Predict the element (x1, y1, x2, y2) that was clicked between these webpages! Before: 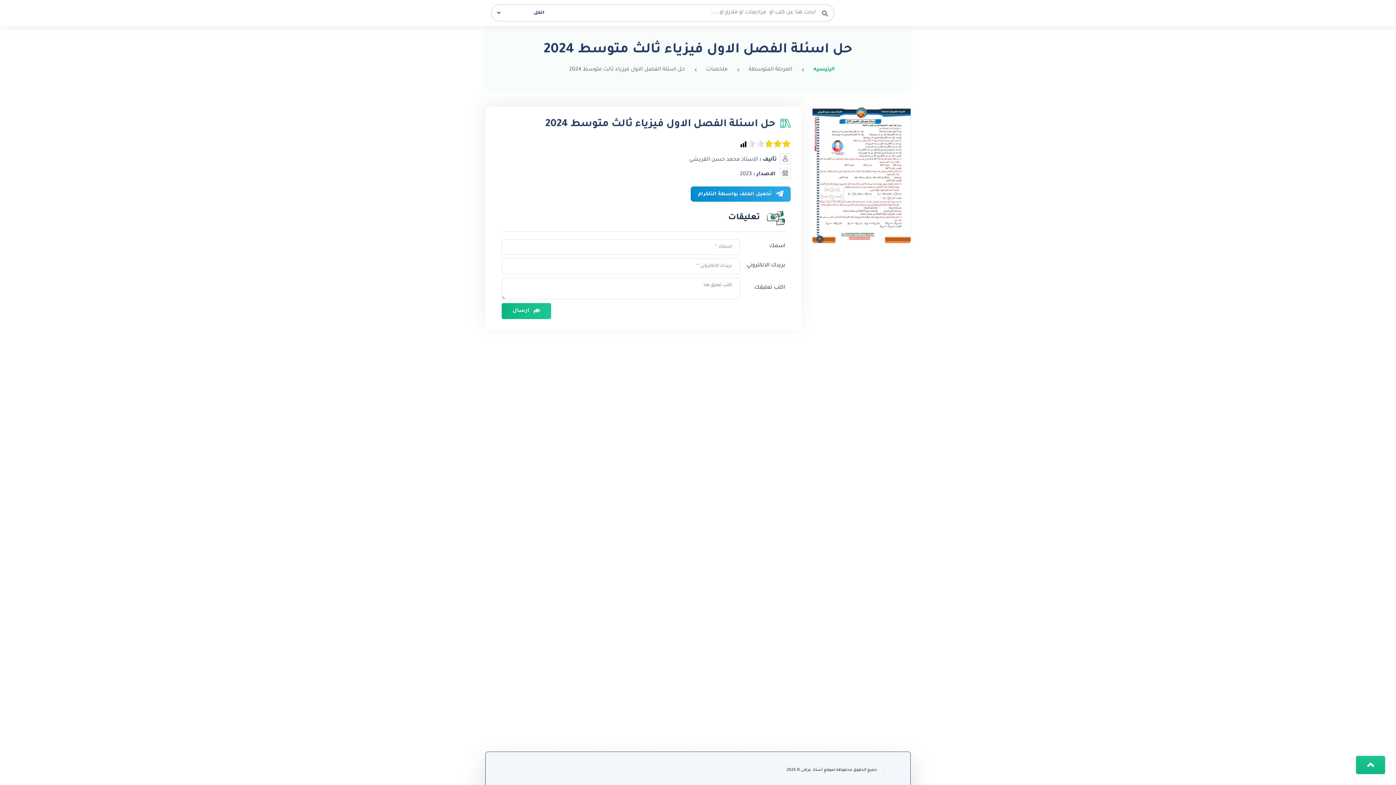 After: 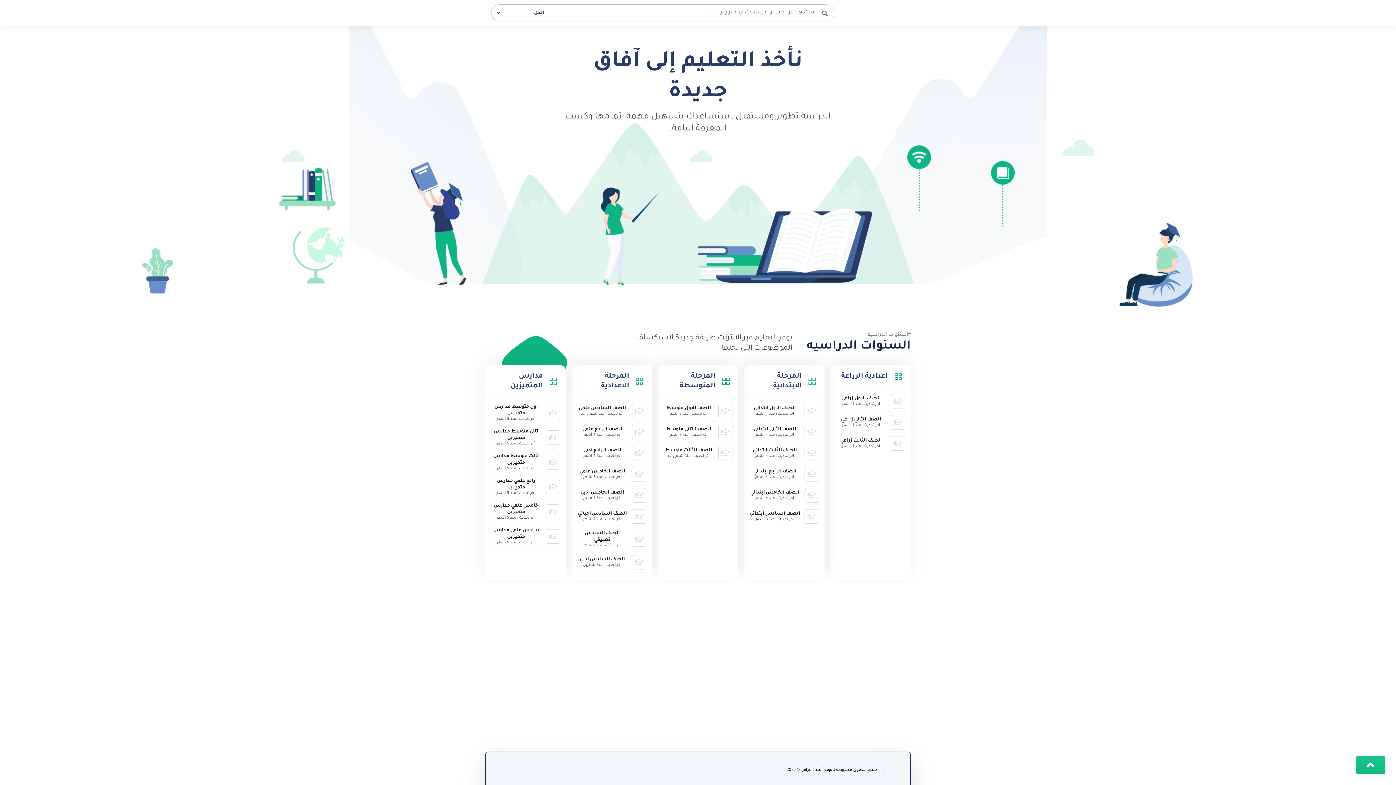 Action: bbox: (902, 4, 910, 20)